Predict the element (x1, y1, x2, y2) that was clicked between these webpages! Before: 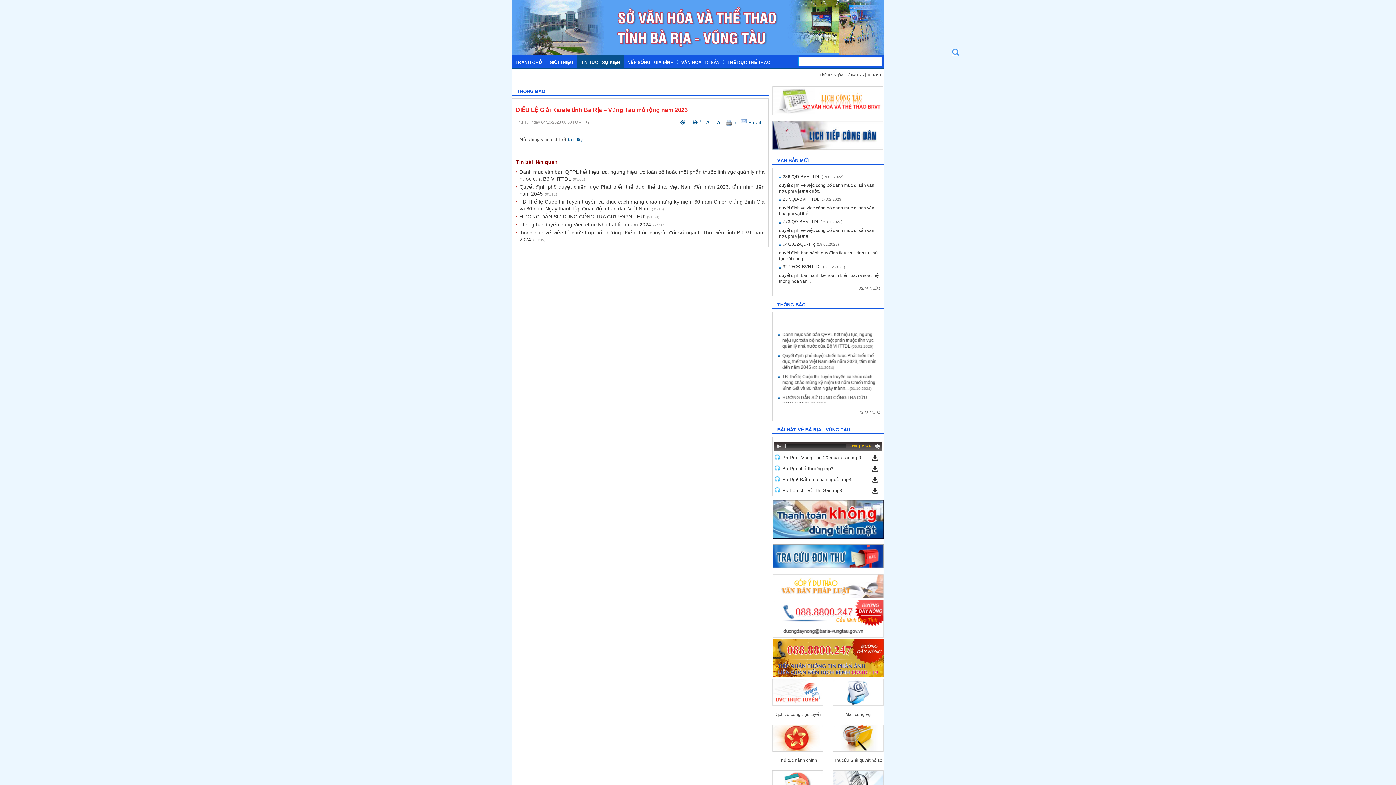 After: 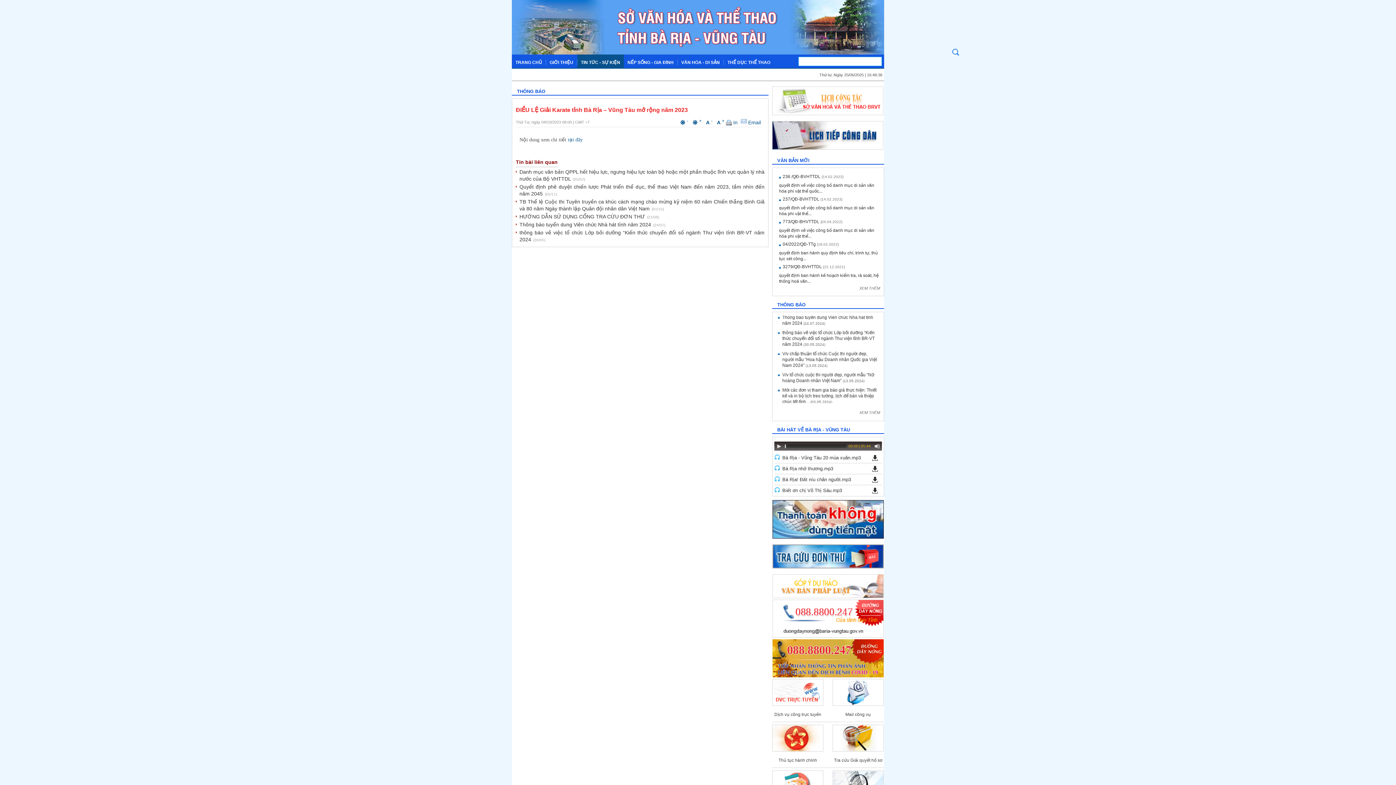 Action: bbox: (772, 673, 884, 678)